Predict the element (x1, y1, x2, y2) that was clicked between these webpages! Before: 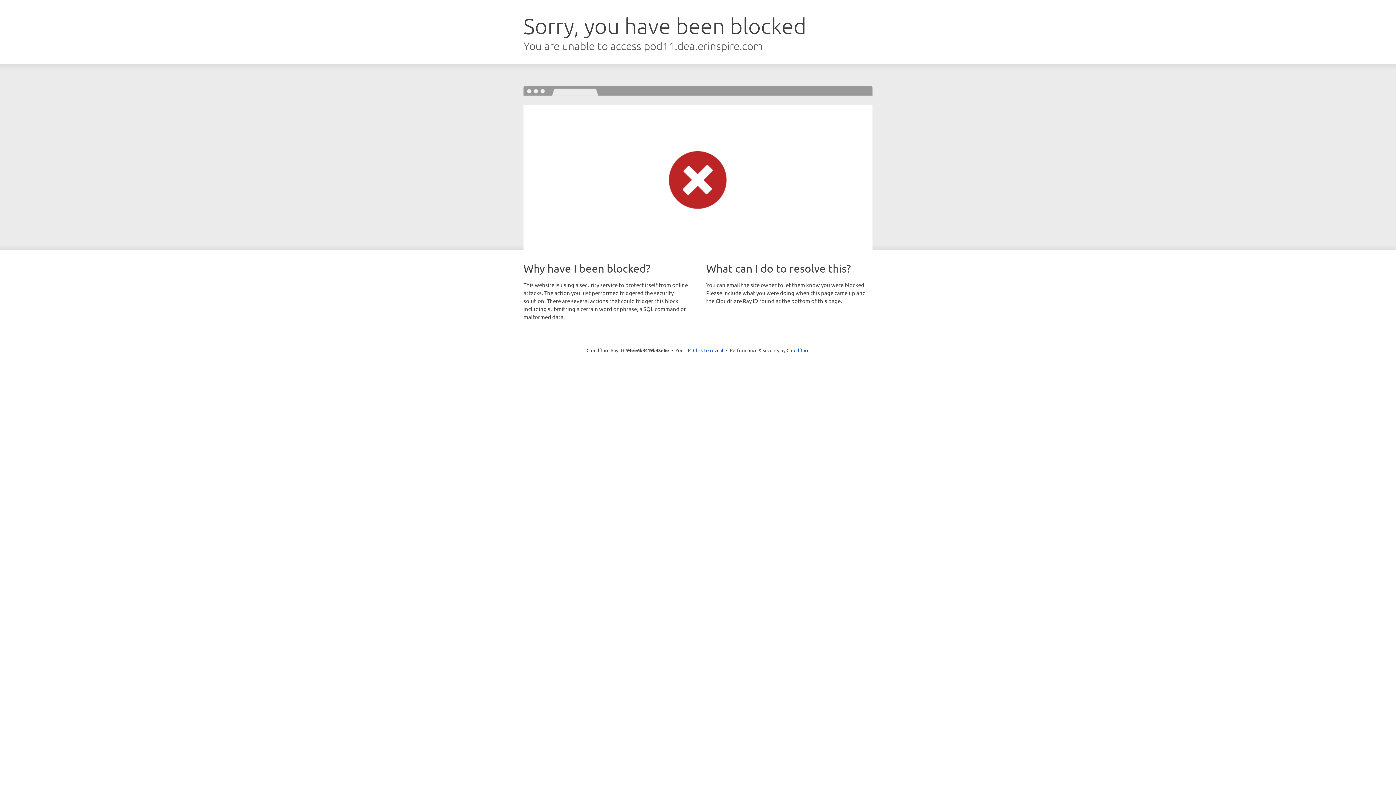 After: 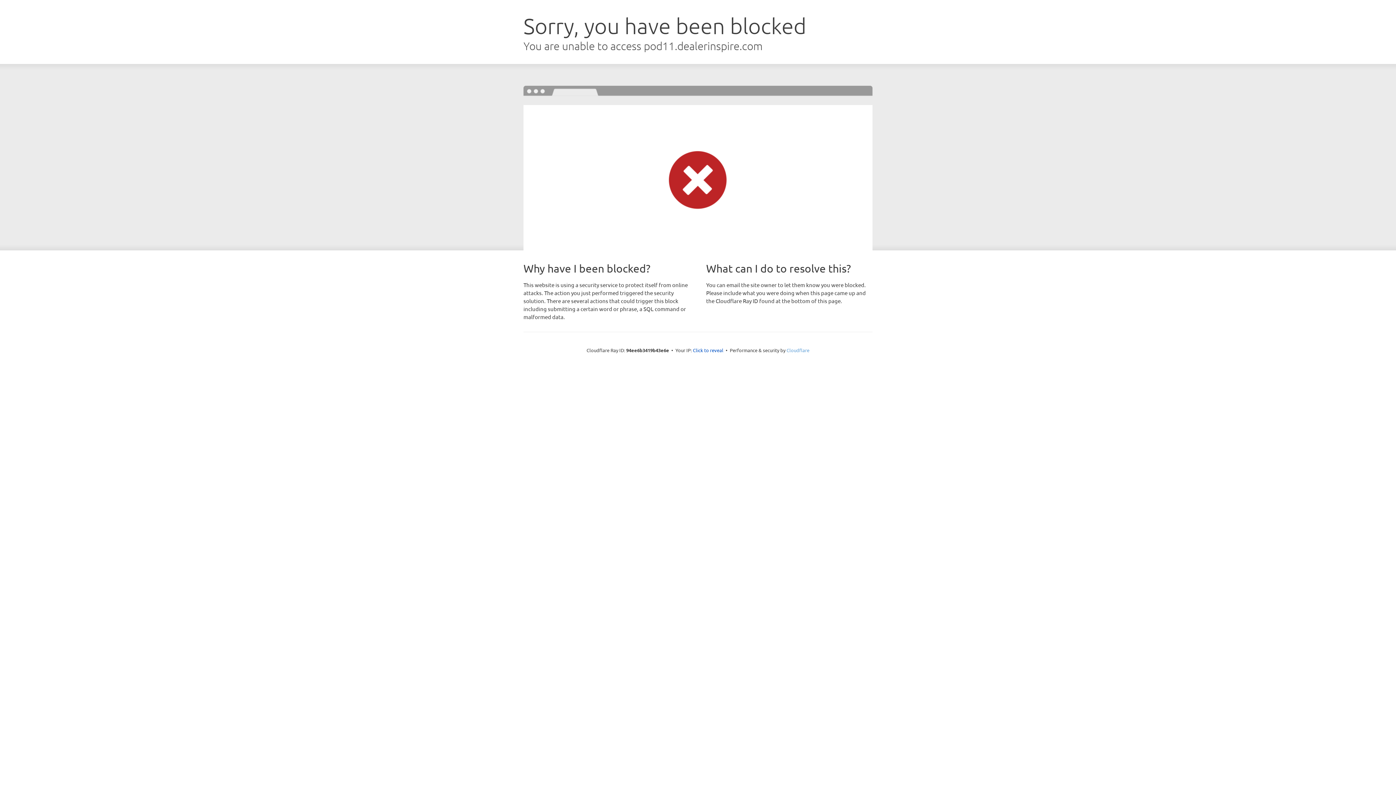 Action: bbox: (786, 347, 809, 353) label: Cloudflare